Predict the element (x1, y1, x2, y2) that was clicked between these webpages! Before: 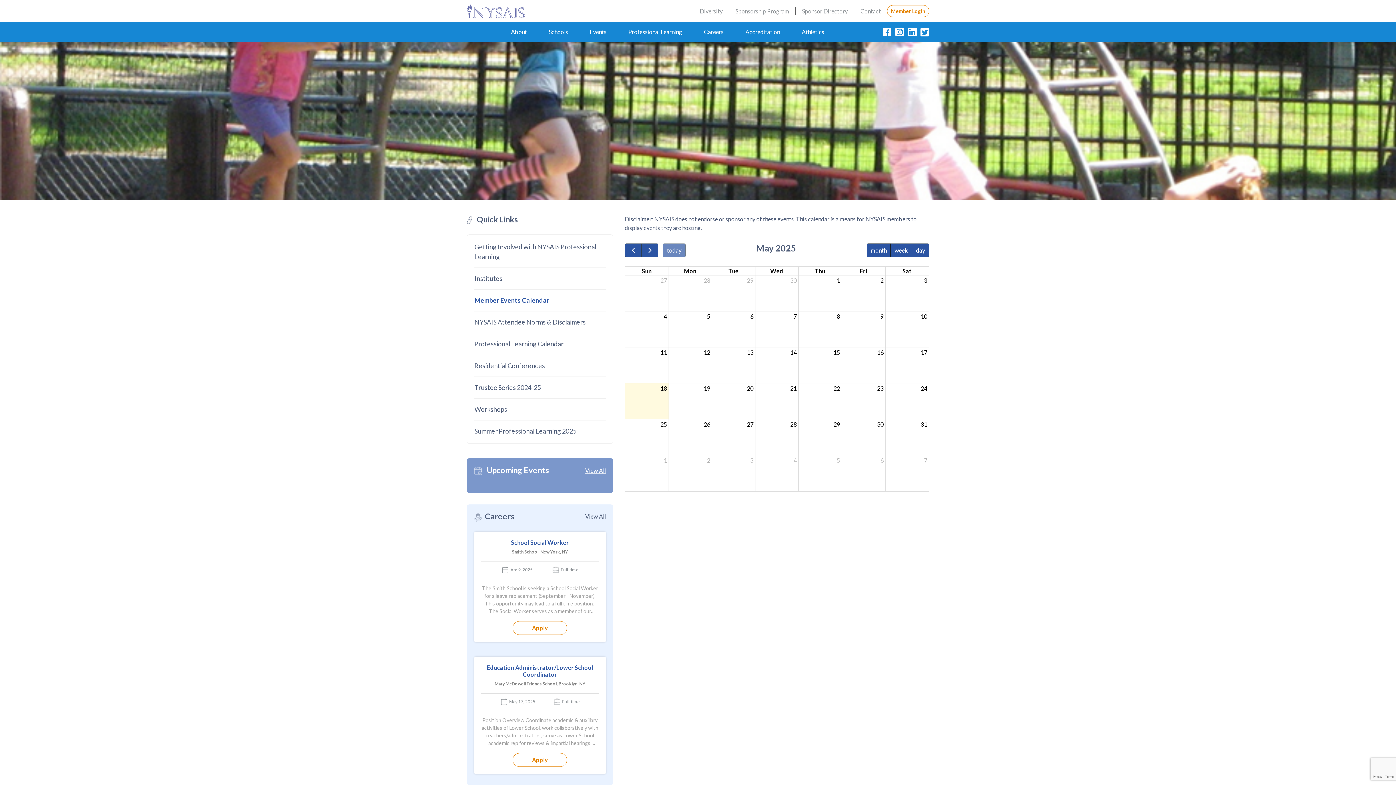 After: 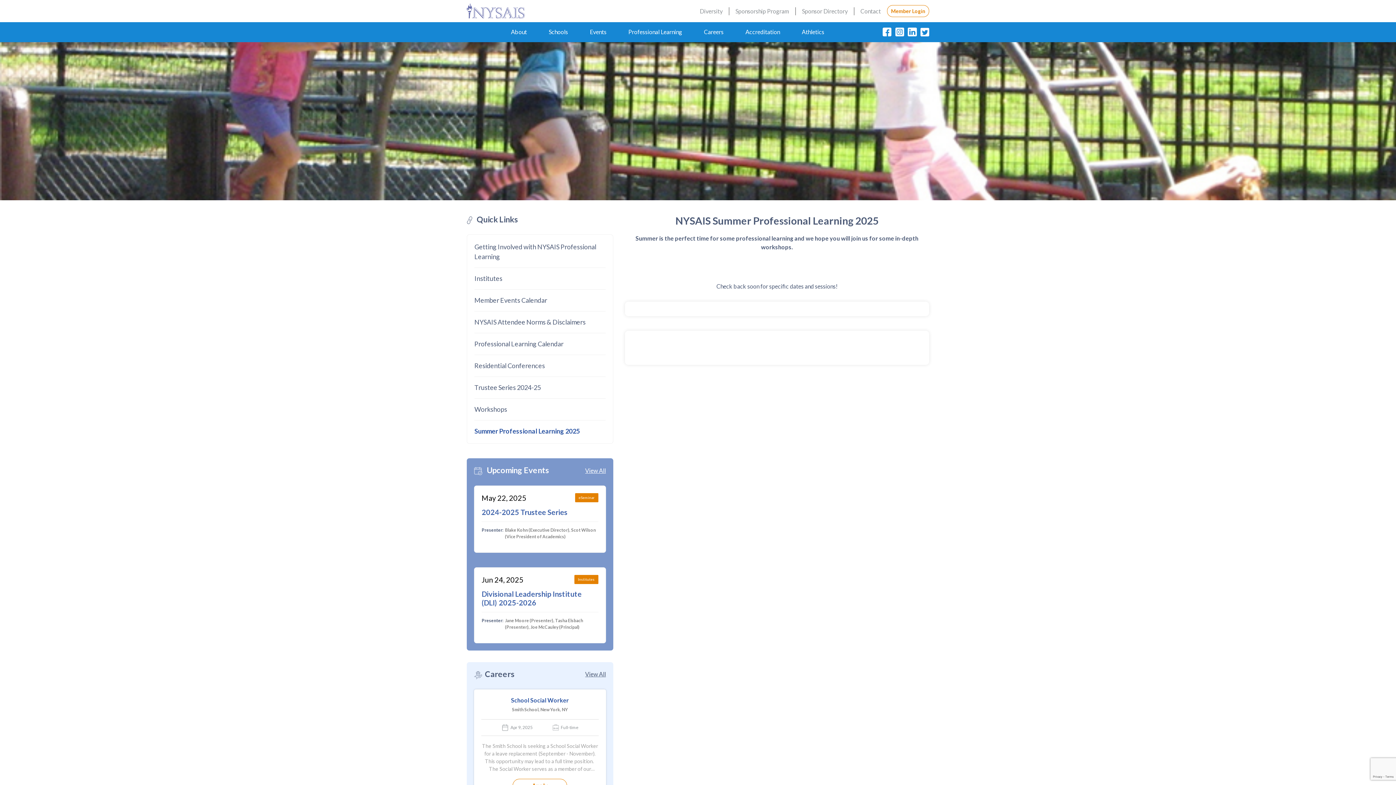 Action: label: Summer Professional Learning 2025 bbox: (474, 426, 605, 436)